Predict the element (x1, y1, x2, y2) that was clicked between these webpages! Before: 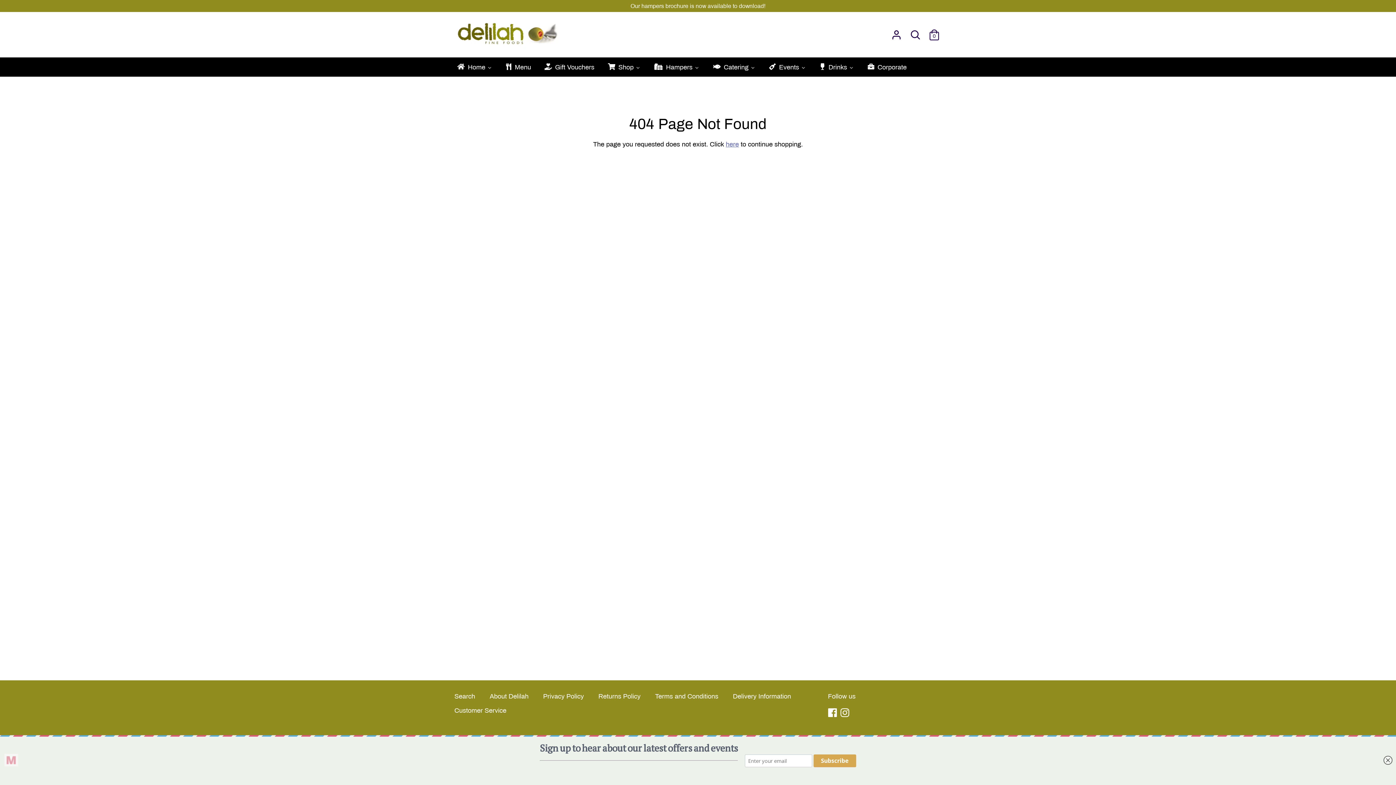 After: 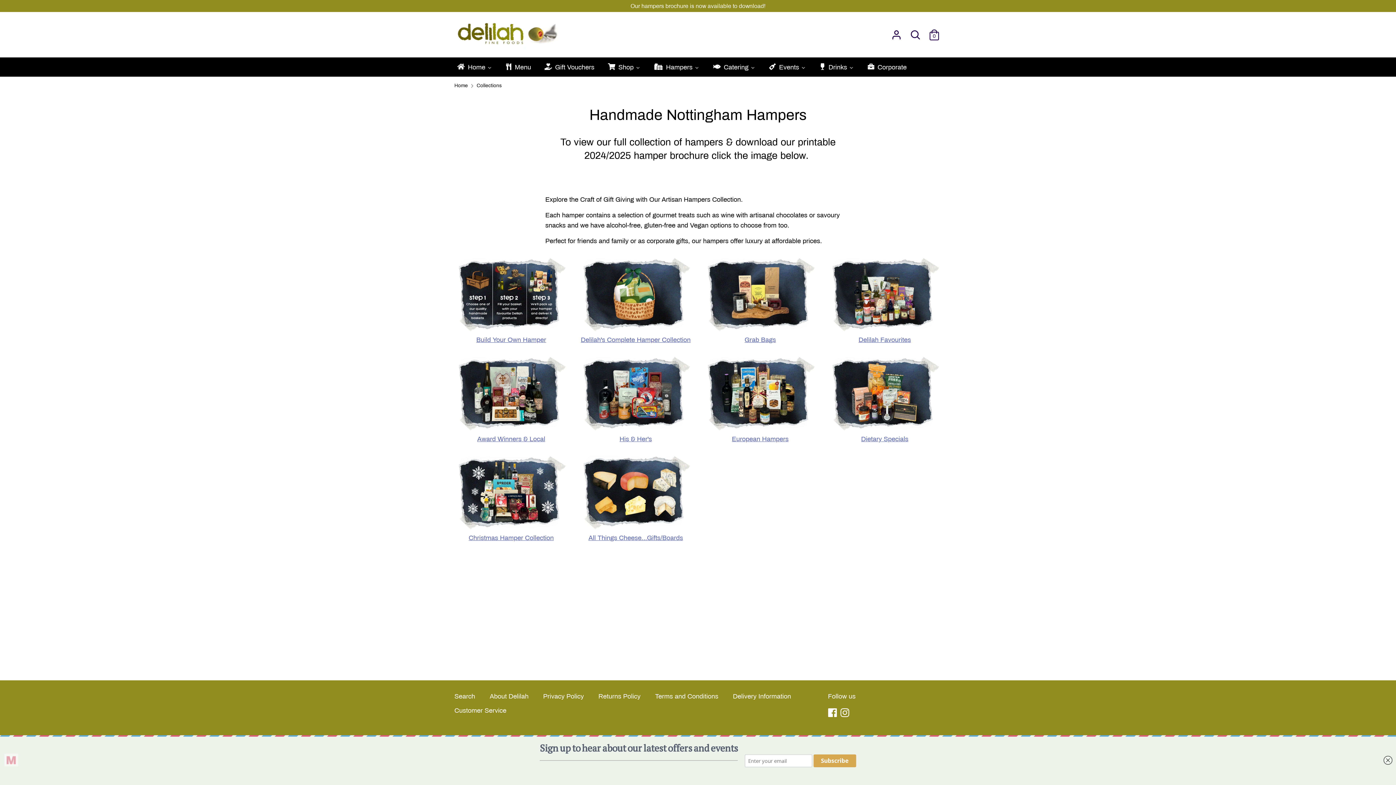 Action: label: Our hampers brochure is now available to download! bbox: (0, 0, 1396, 12)